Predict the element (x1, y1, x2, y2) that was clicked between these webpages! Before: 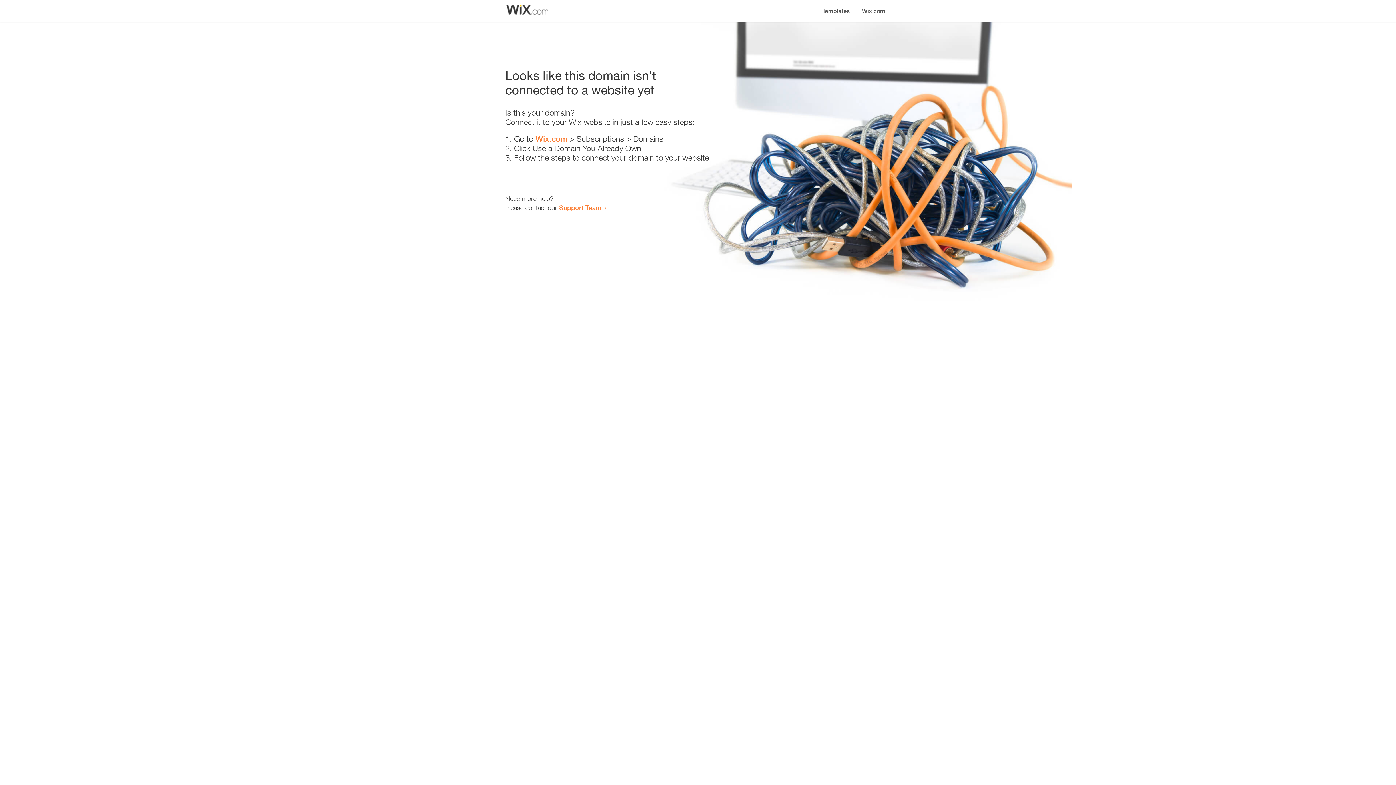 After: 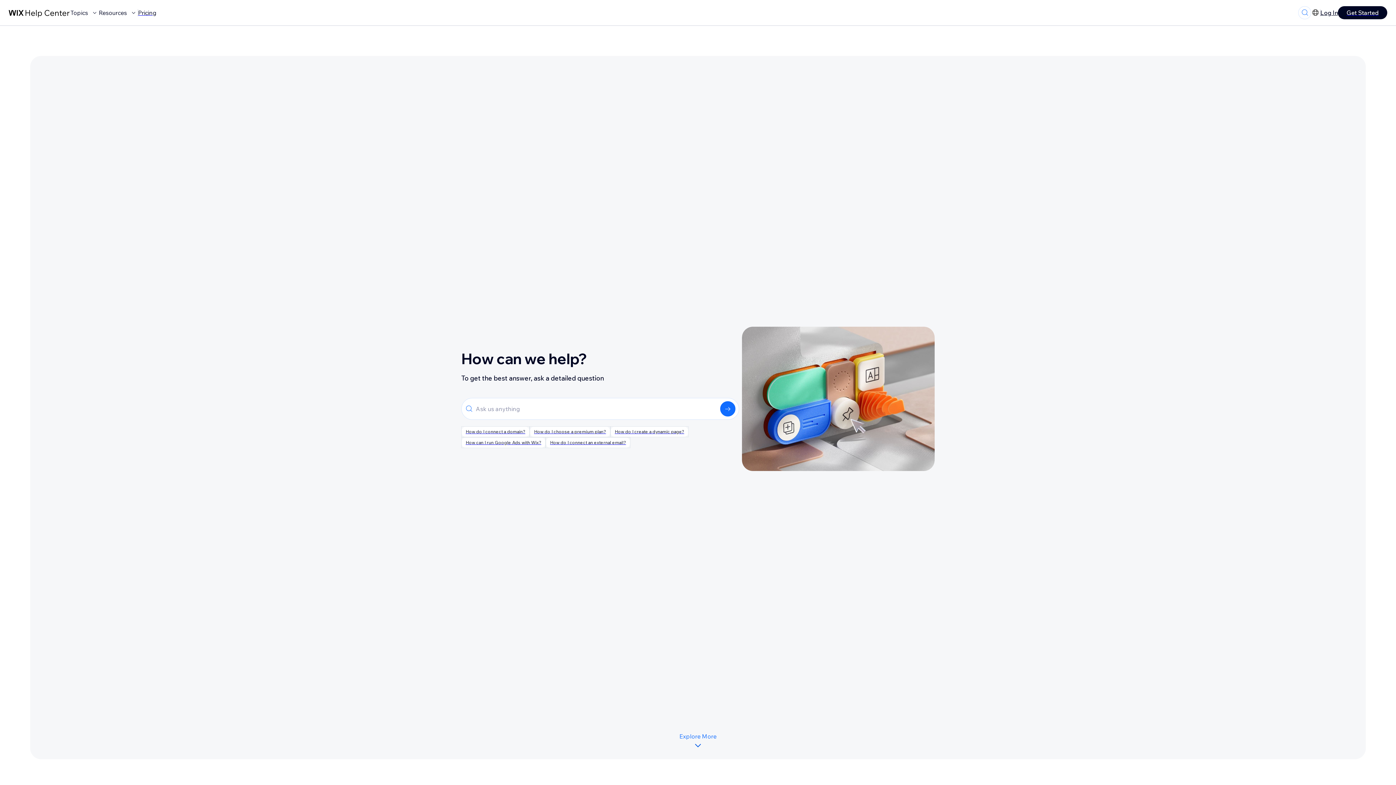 Action: bbox: (559, 203, 601, 211) label: Support Team